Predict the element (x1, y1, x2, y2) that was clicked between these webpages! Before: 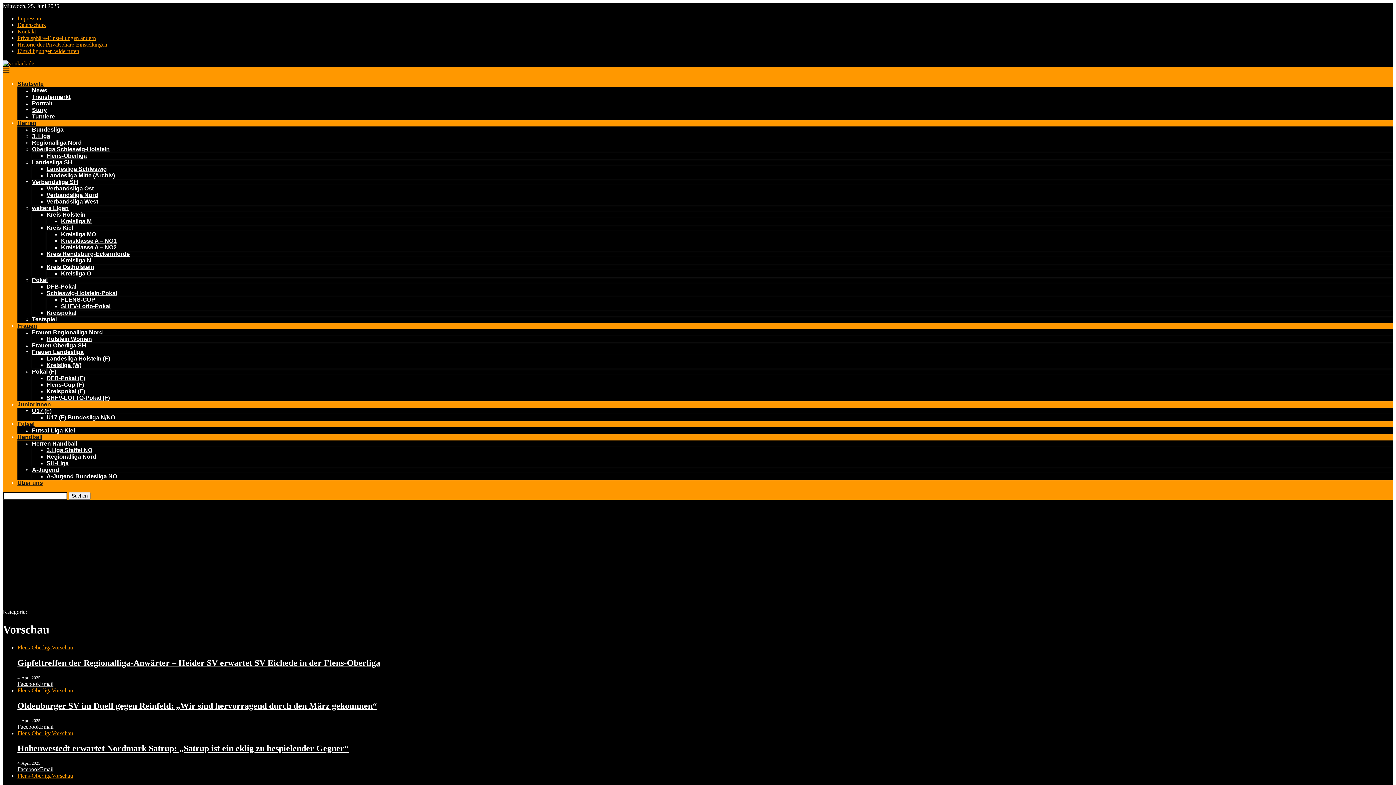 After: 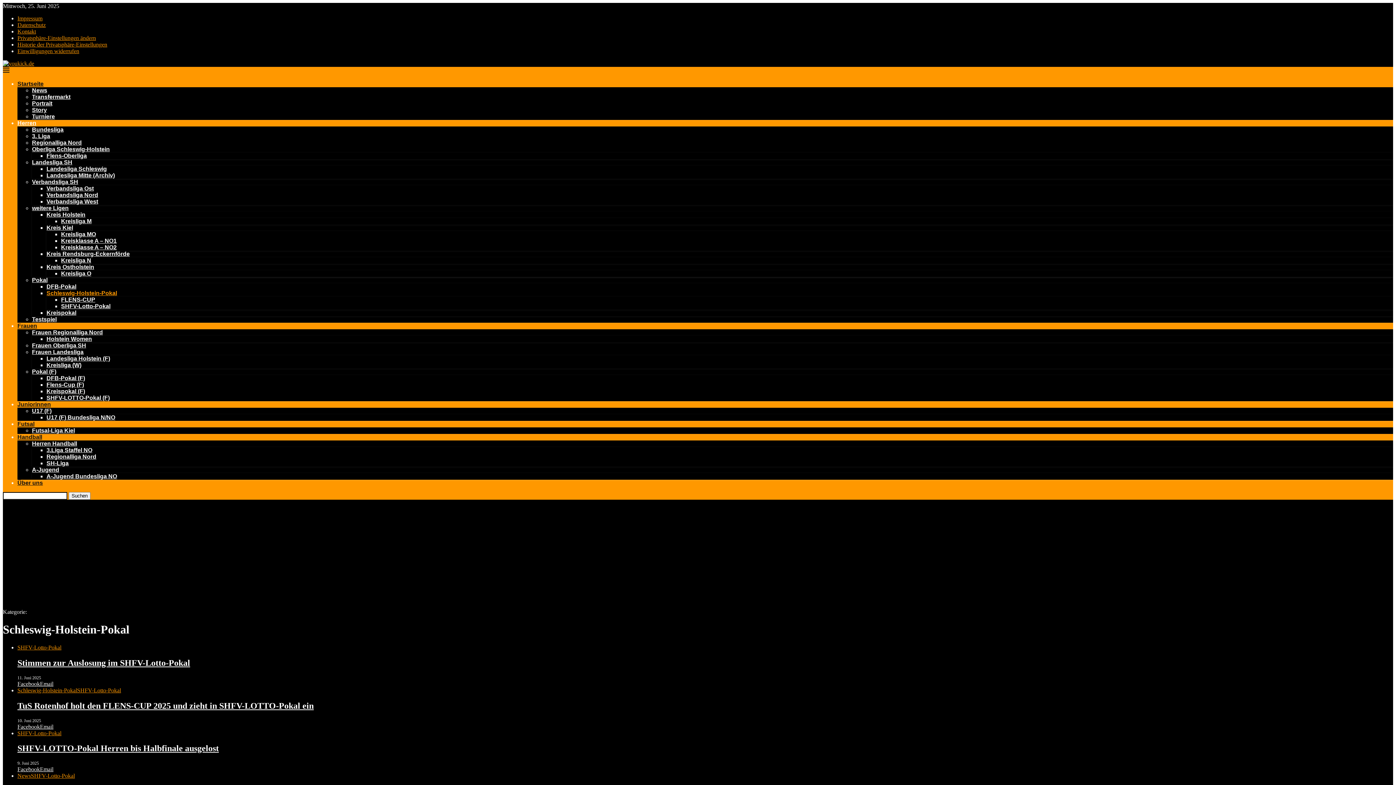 Action: bbox: (46, 290, 117, 296) label: Schleswig-Holstein-Pokal